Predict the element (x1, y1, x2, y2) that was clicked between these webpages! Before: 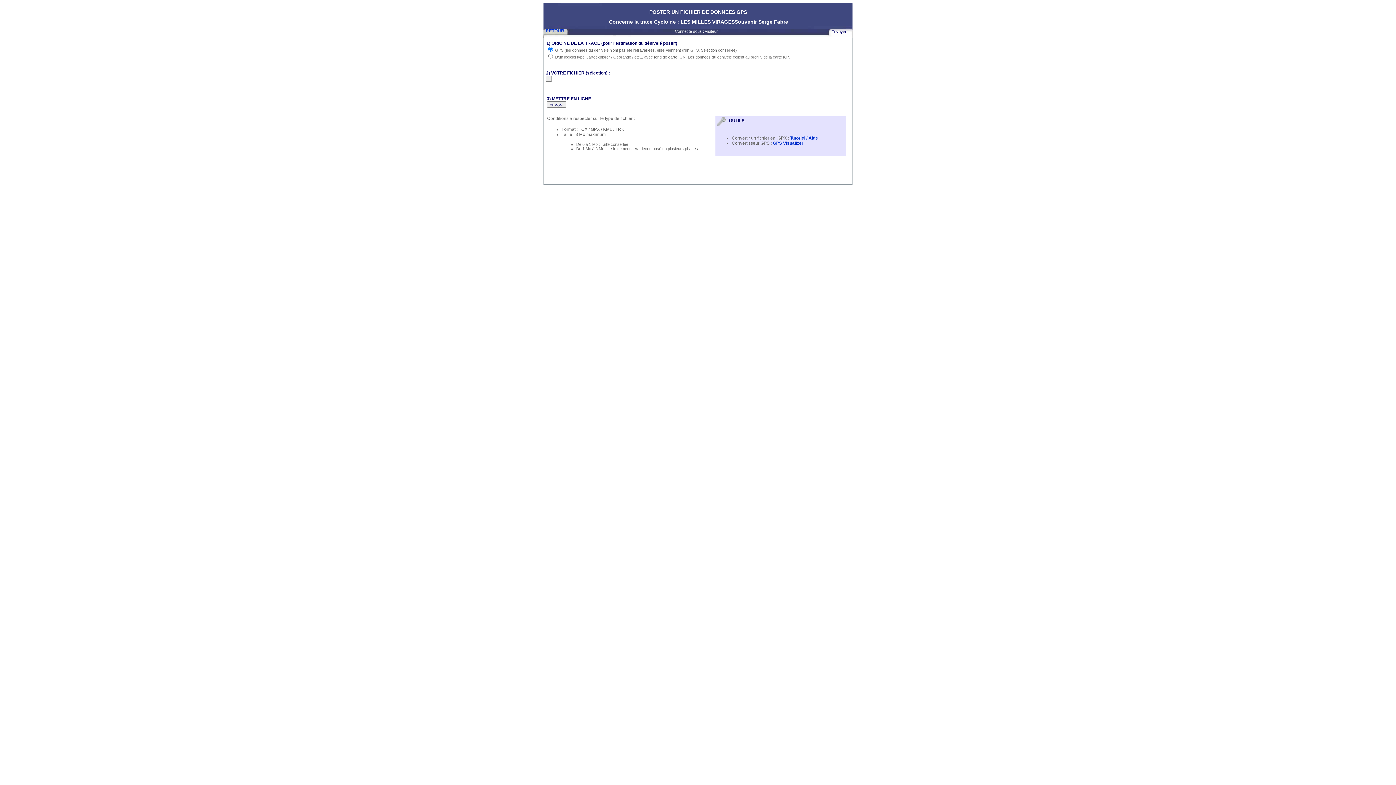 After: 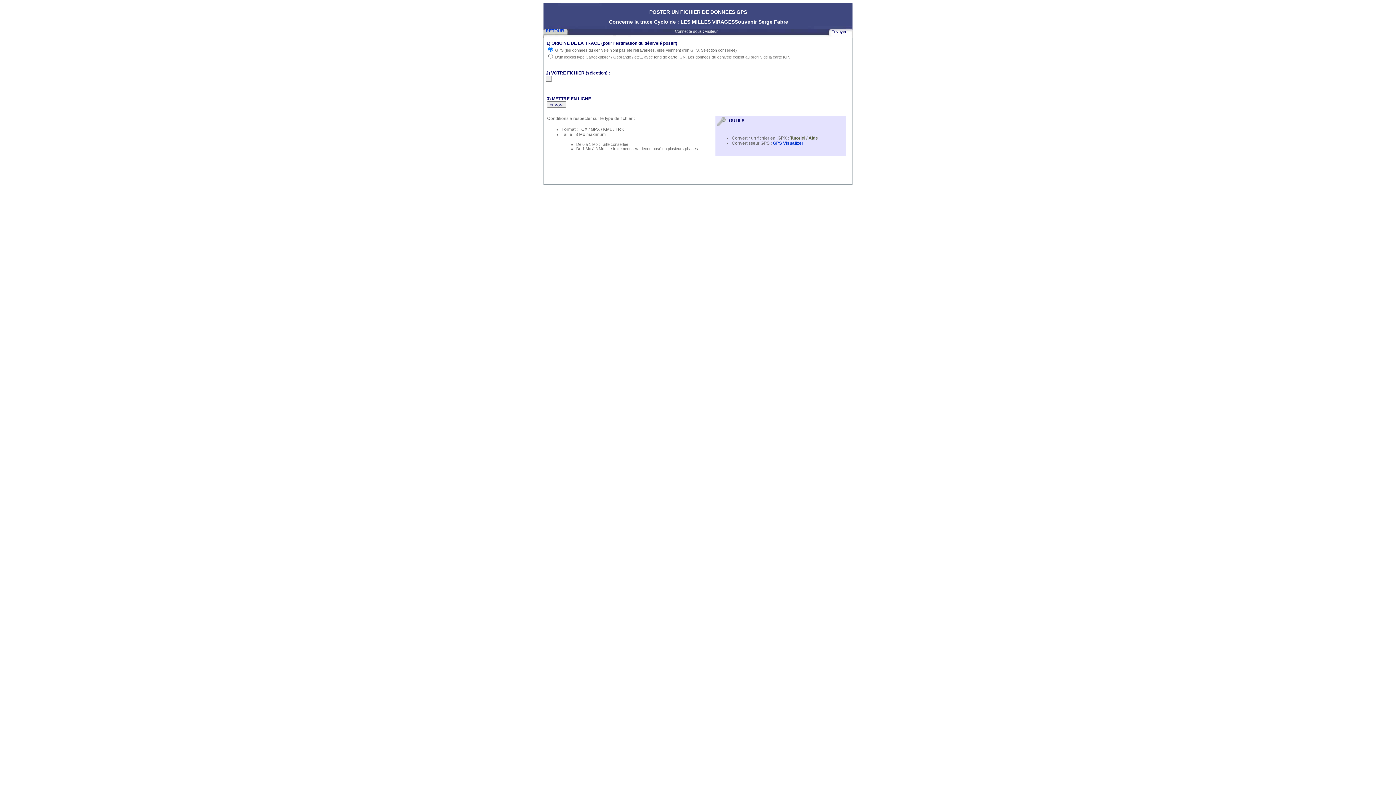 Action: bbox: (790, 135, 818, 140) label: Tutoriel / Aide